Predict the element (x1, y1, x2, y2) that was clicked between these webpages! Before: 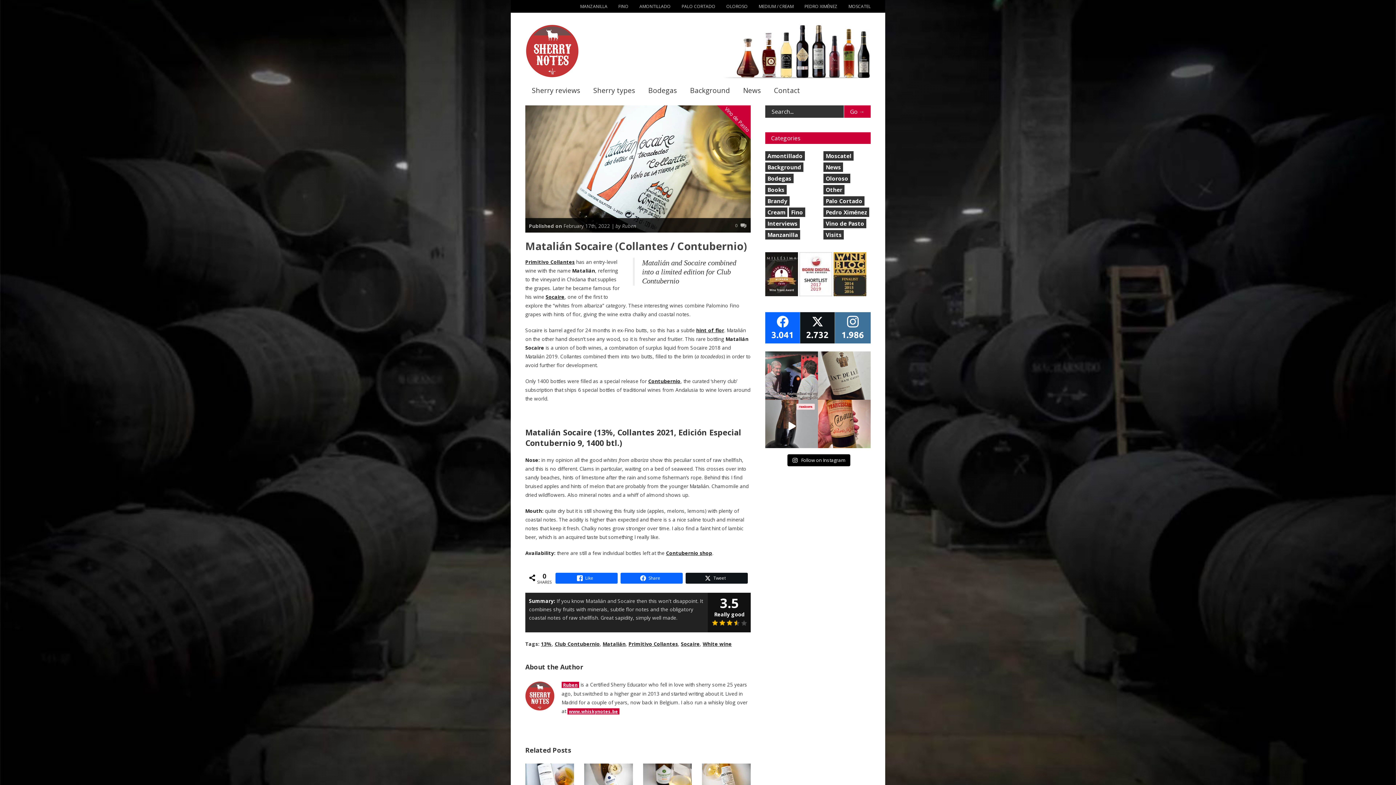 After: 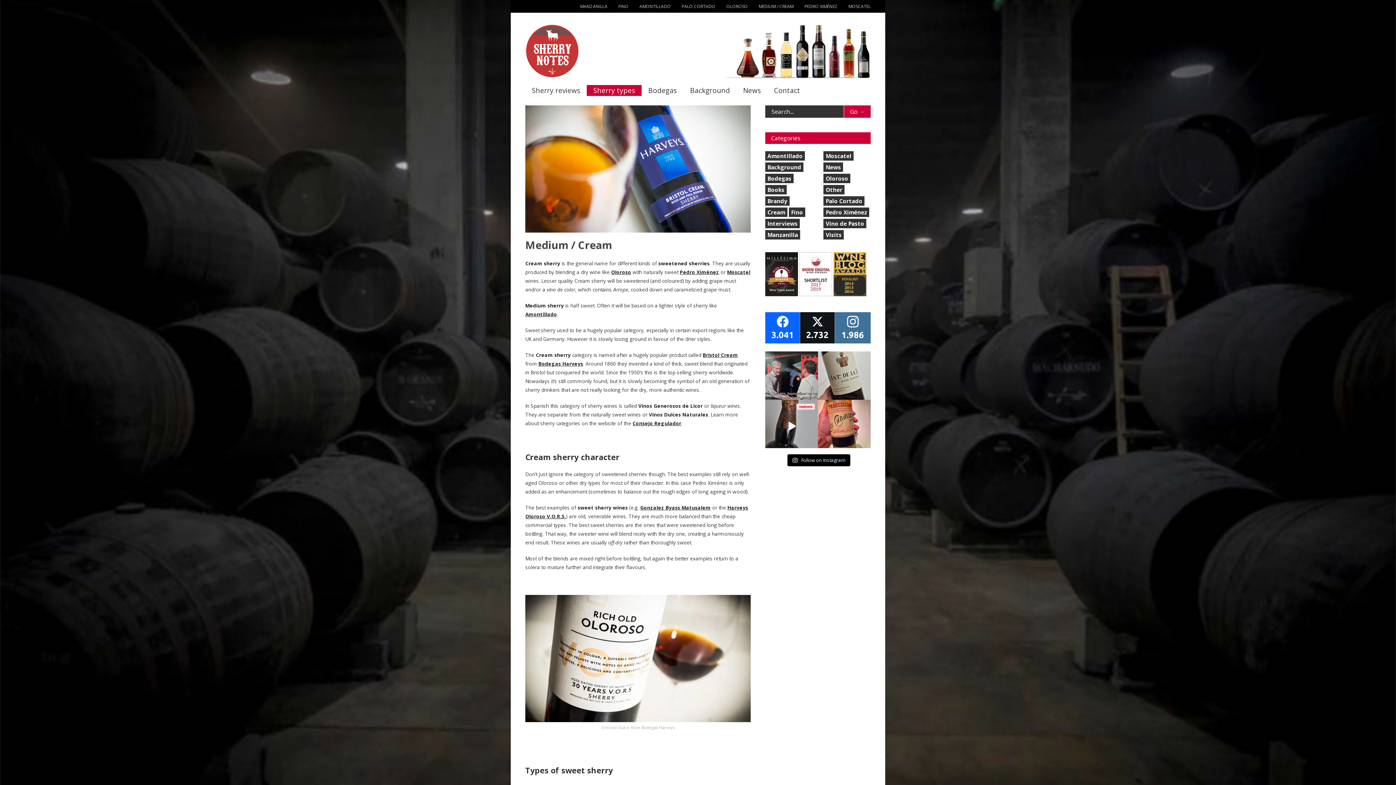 Action: bbox: (748, 3, 793, 9) label: MEDIUM / CREAM